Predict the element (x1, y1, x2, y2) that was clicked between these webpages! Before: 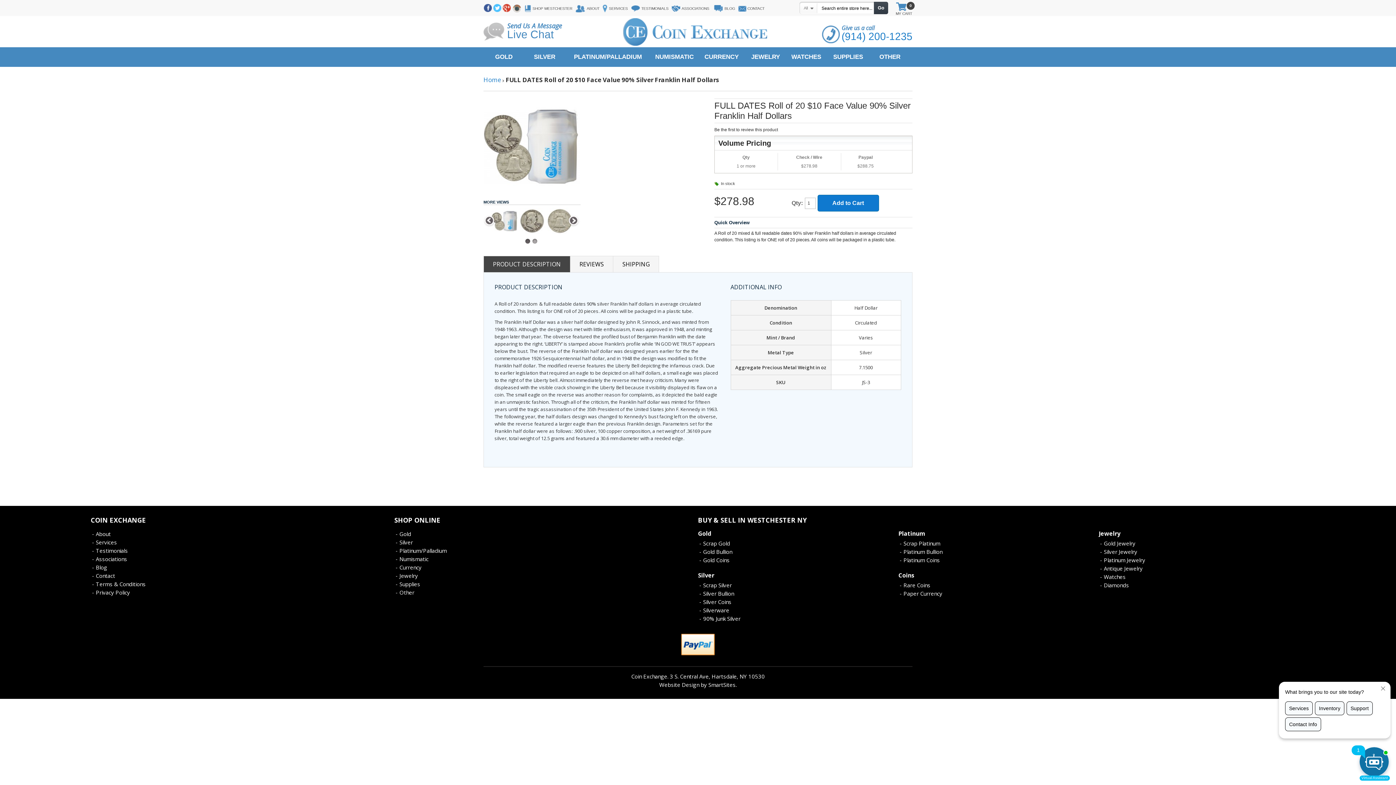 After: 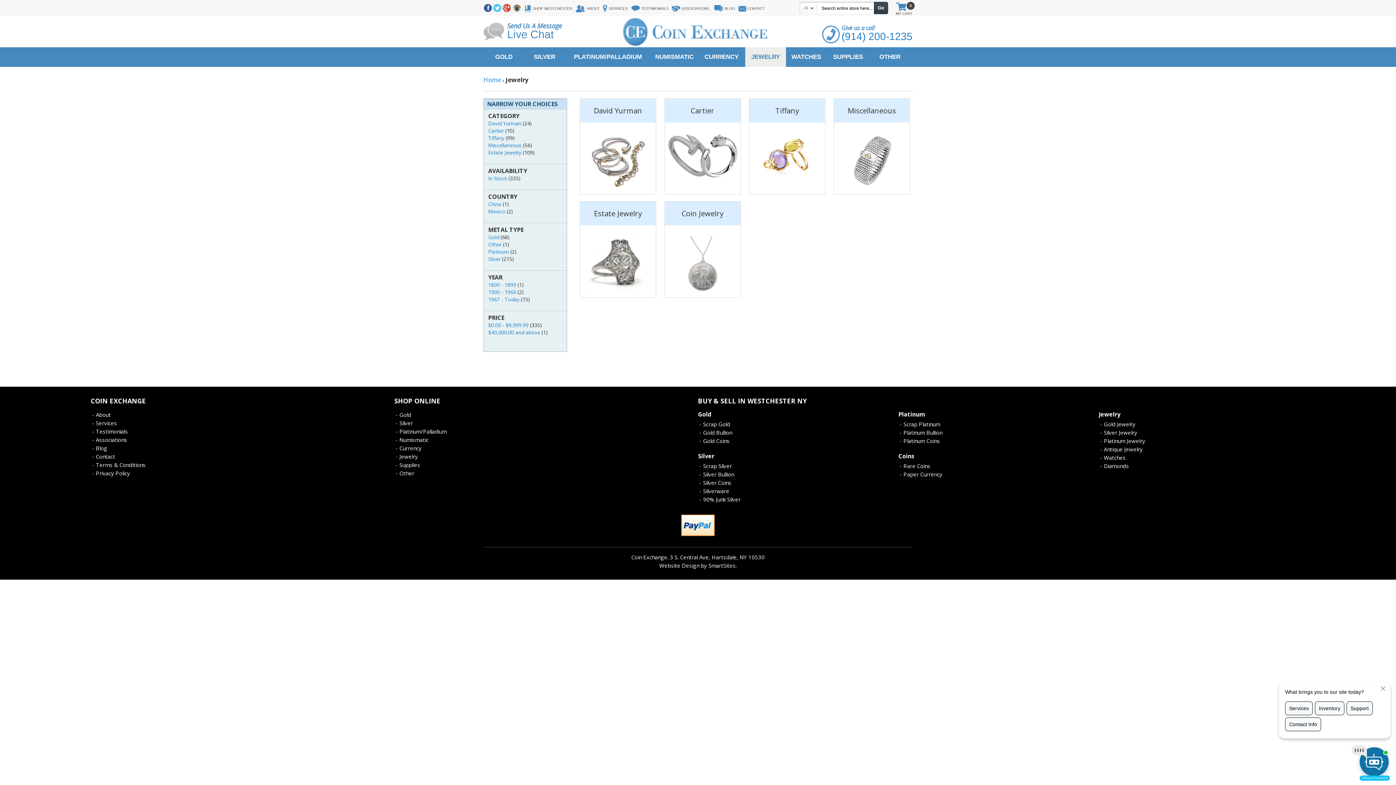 Action: bbox: (395, 572, 418, 579) label: - Jewelry